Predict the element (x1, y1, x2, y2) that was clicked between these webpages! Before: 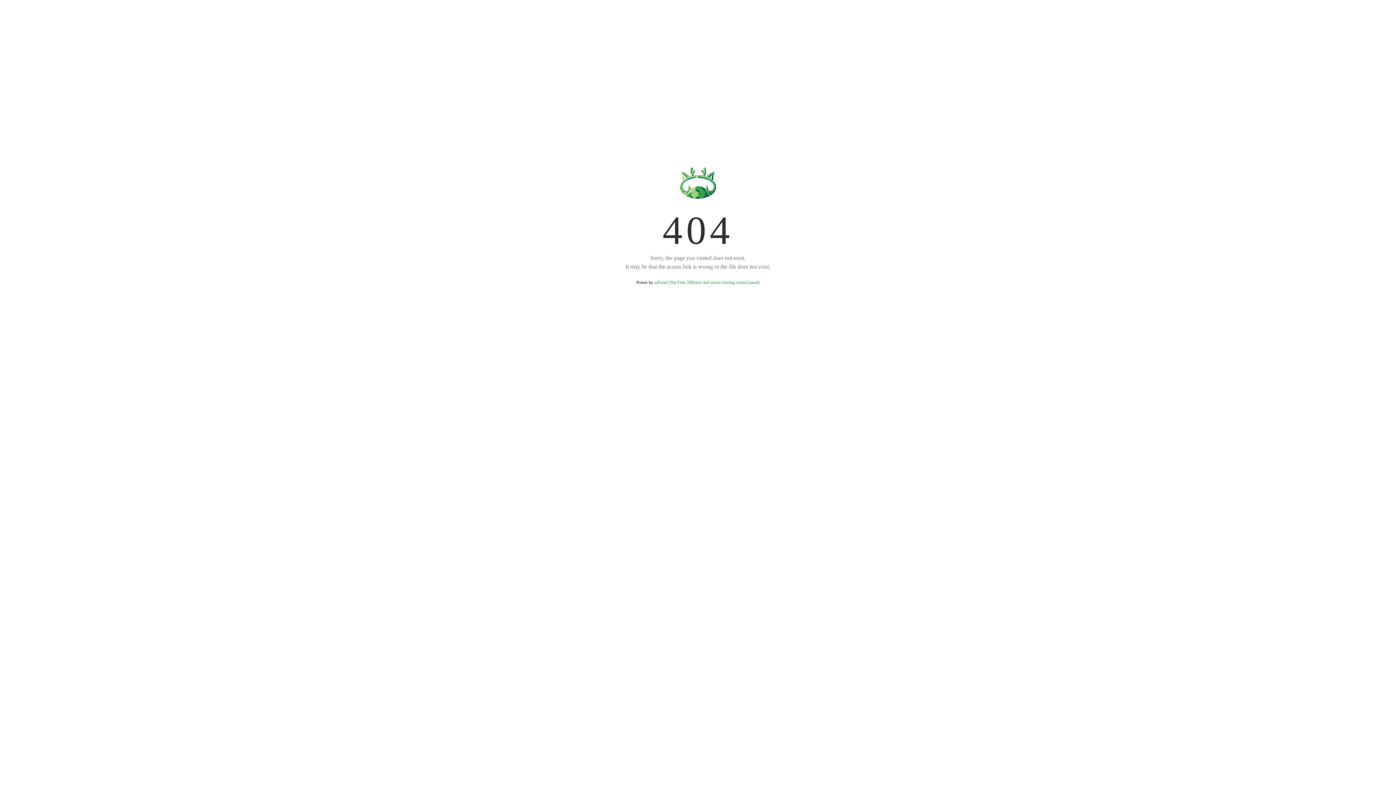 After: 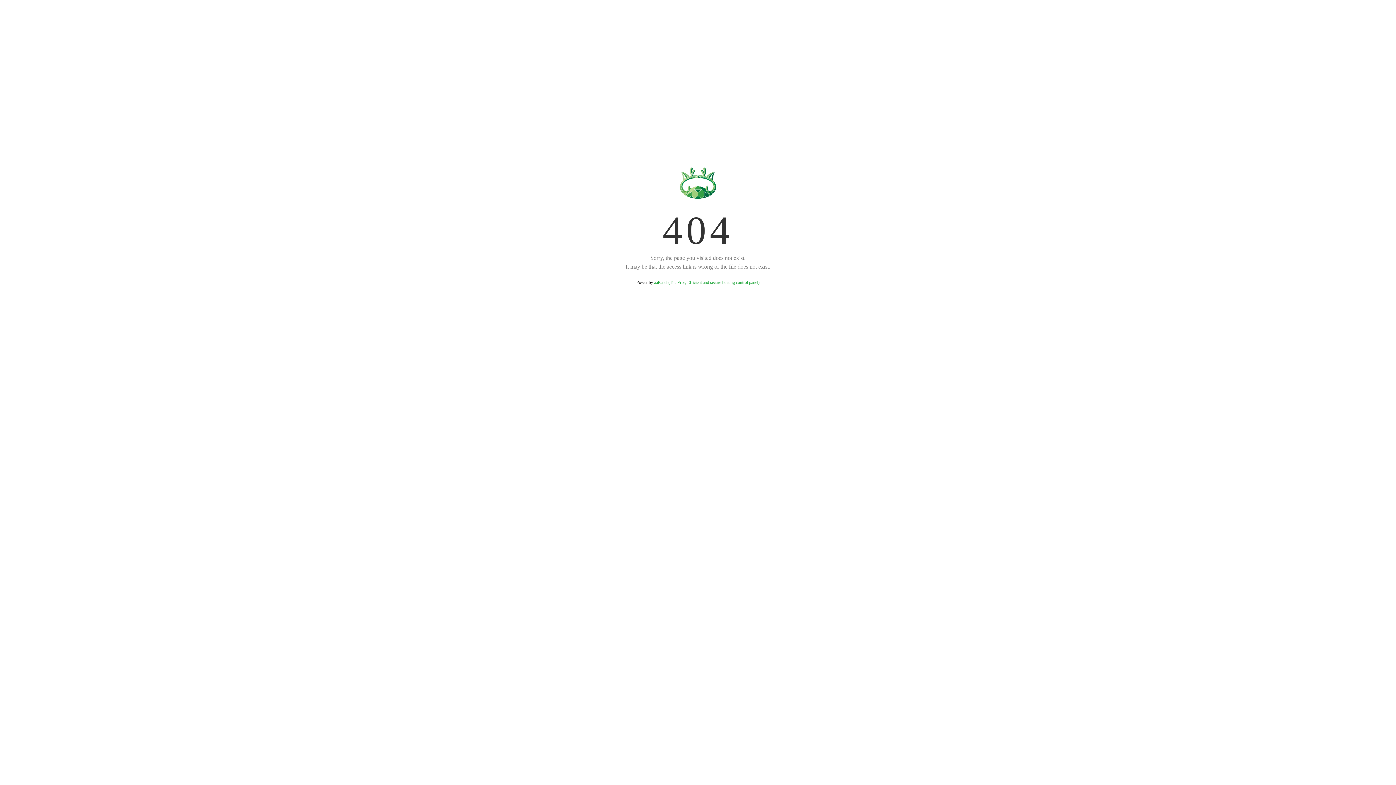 Action: bbox: (654, 280, 759, 285) label: aaPanel (The Free, Efficient and secure hosting control panel)